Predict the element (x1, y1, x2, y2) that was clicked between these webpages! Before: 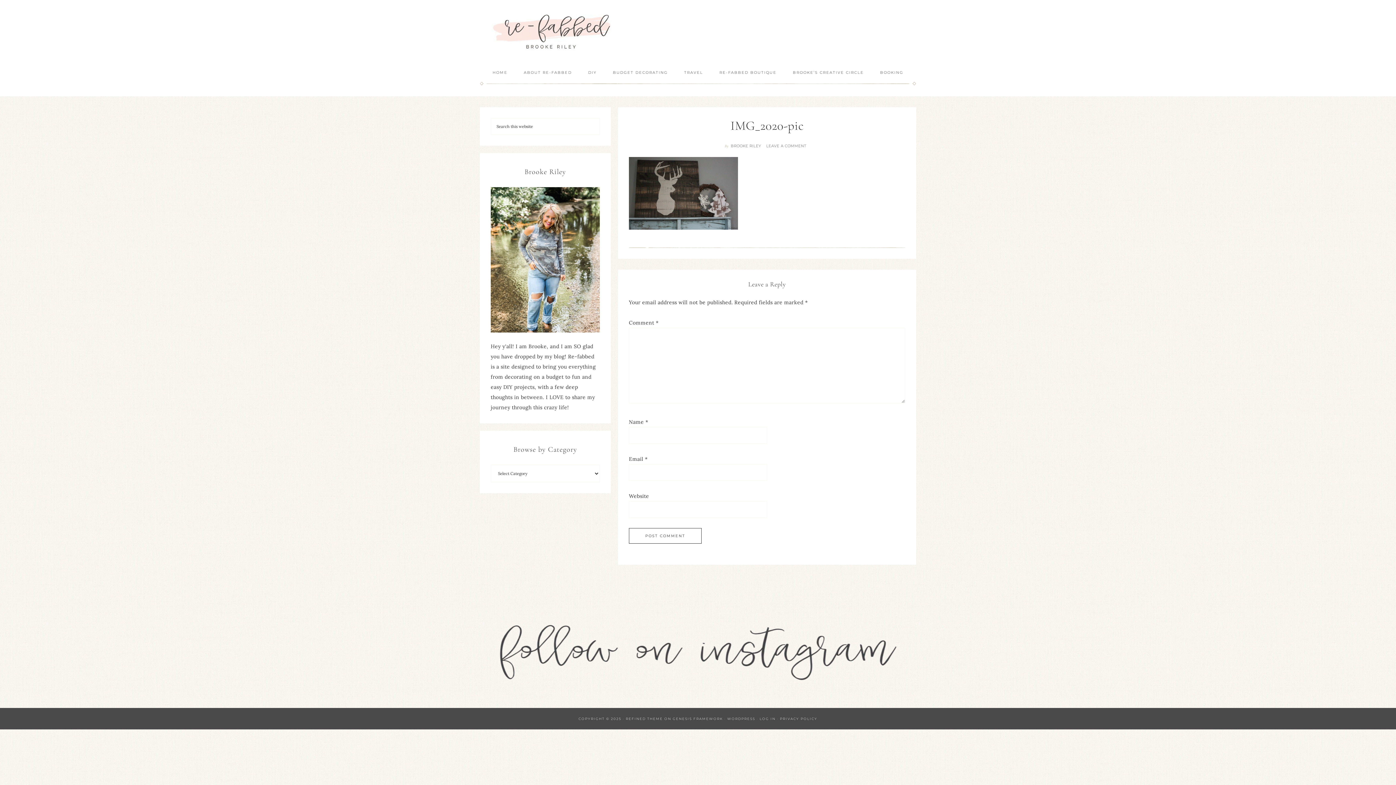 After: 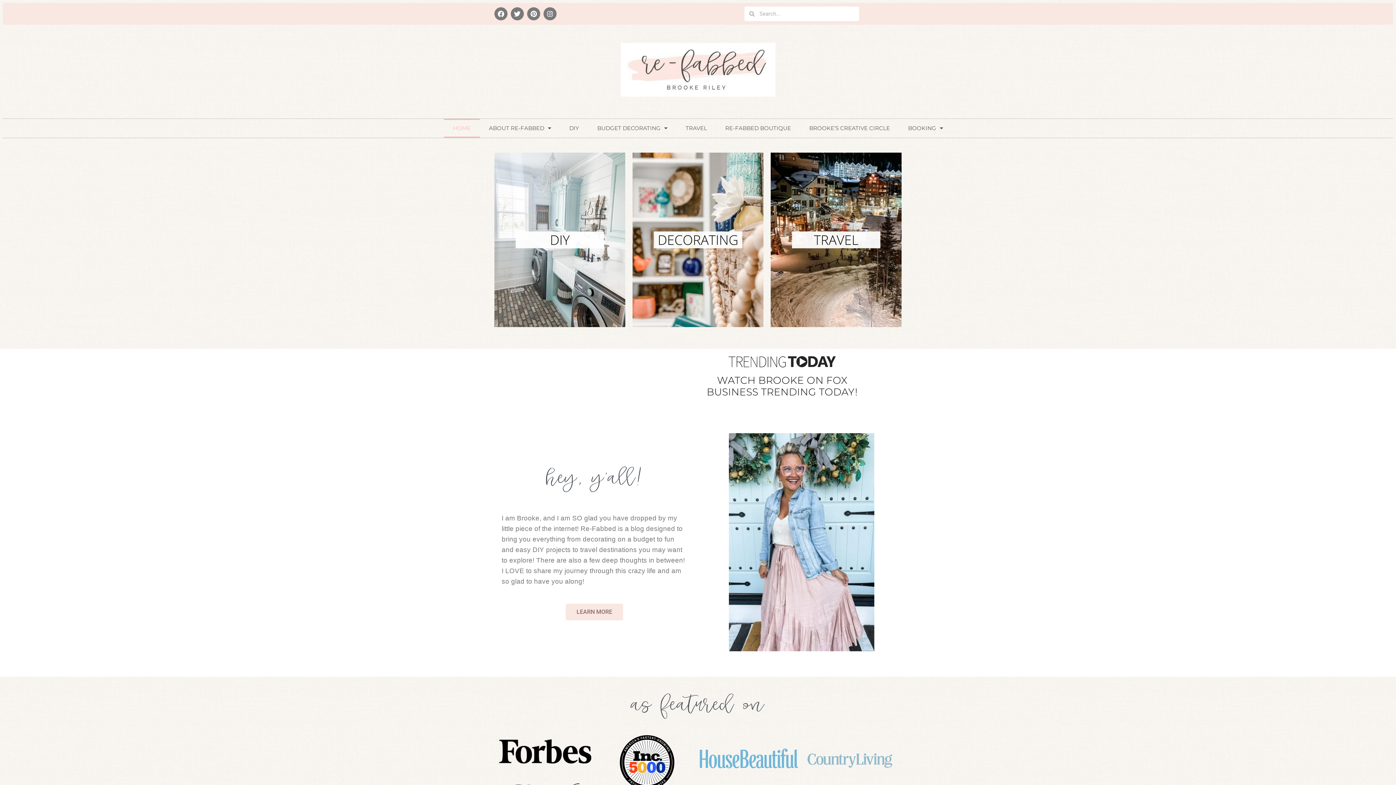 Action: label: HOME bbox: (485, 63, 514, 81)